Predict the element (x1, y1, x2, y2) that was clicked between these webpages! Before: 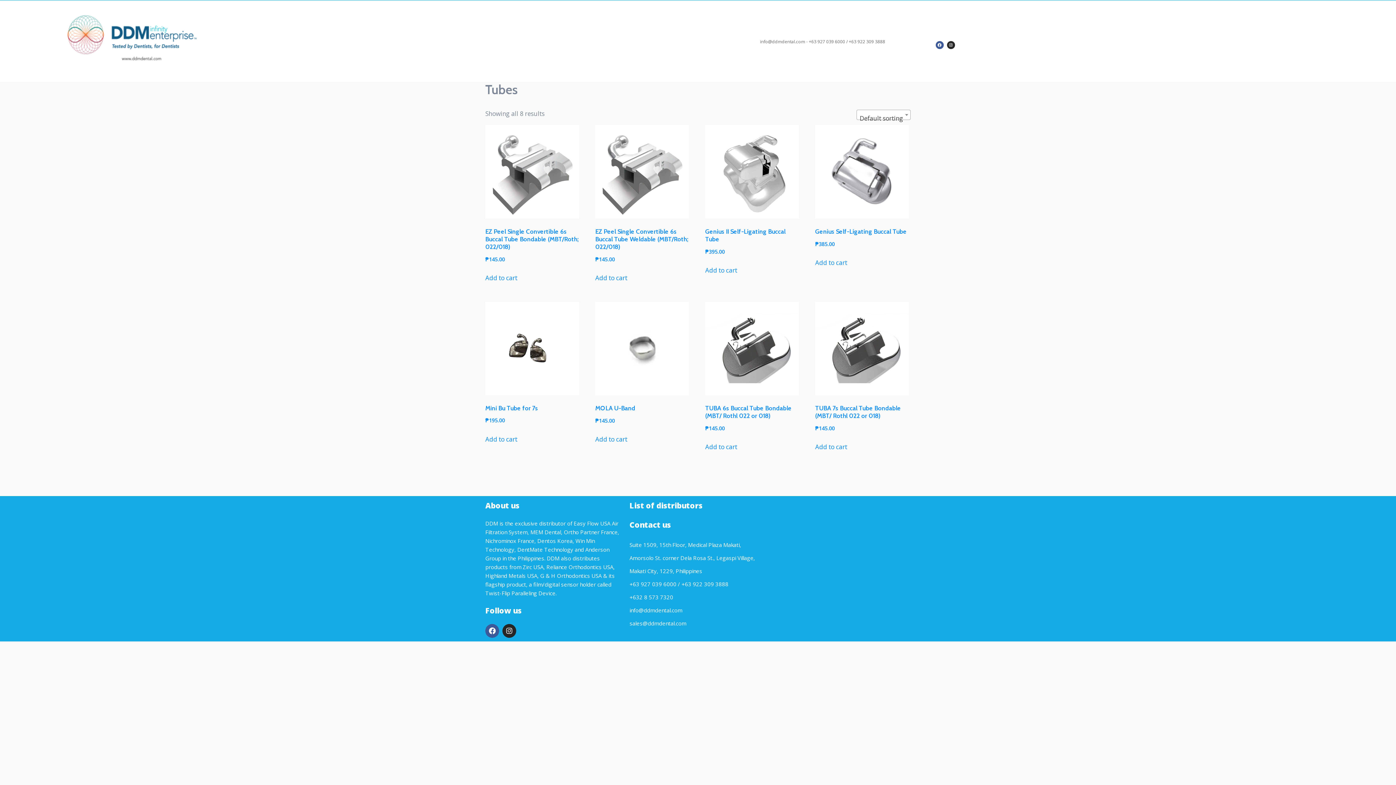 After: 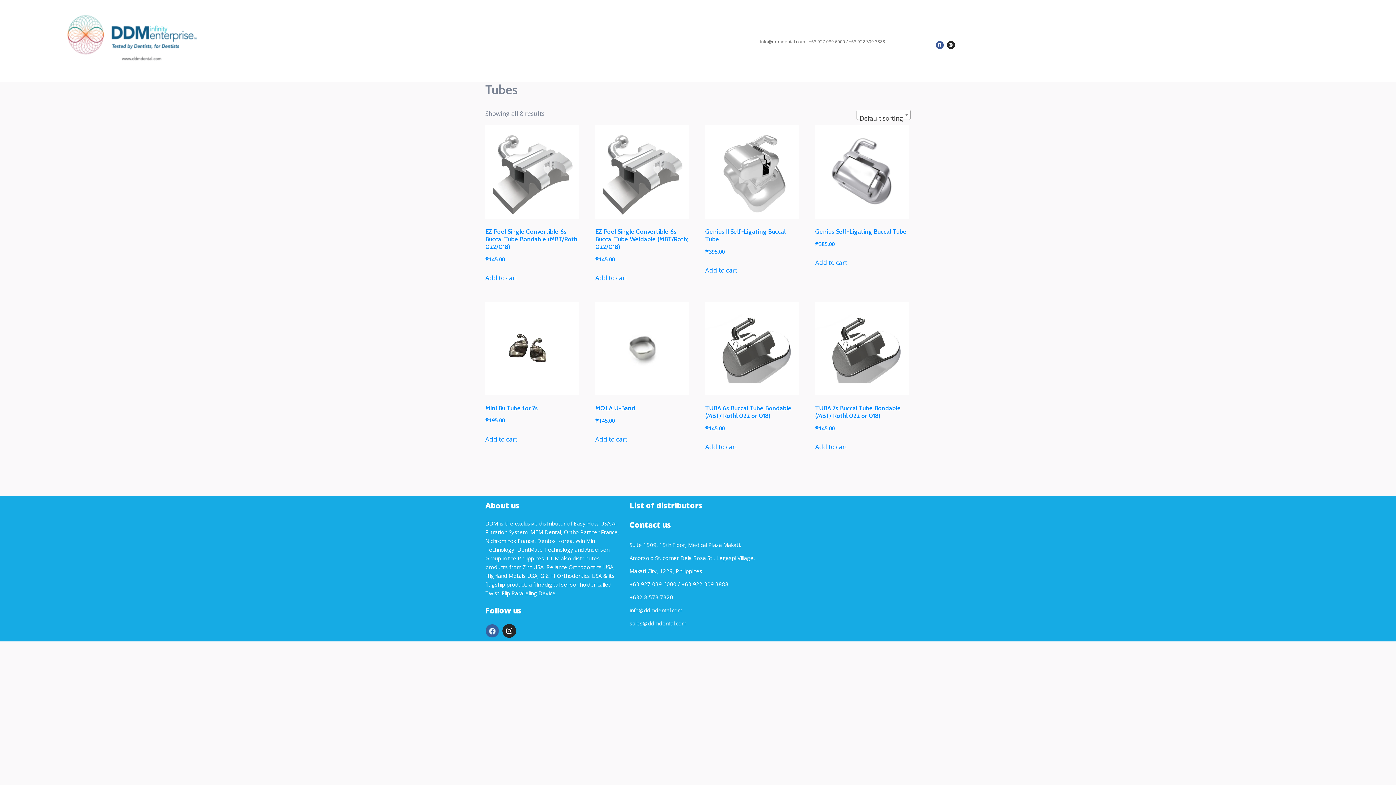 Action: bbox: (485, 624, 499, 638) label: Facebook